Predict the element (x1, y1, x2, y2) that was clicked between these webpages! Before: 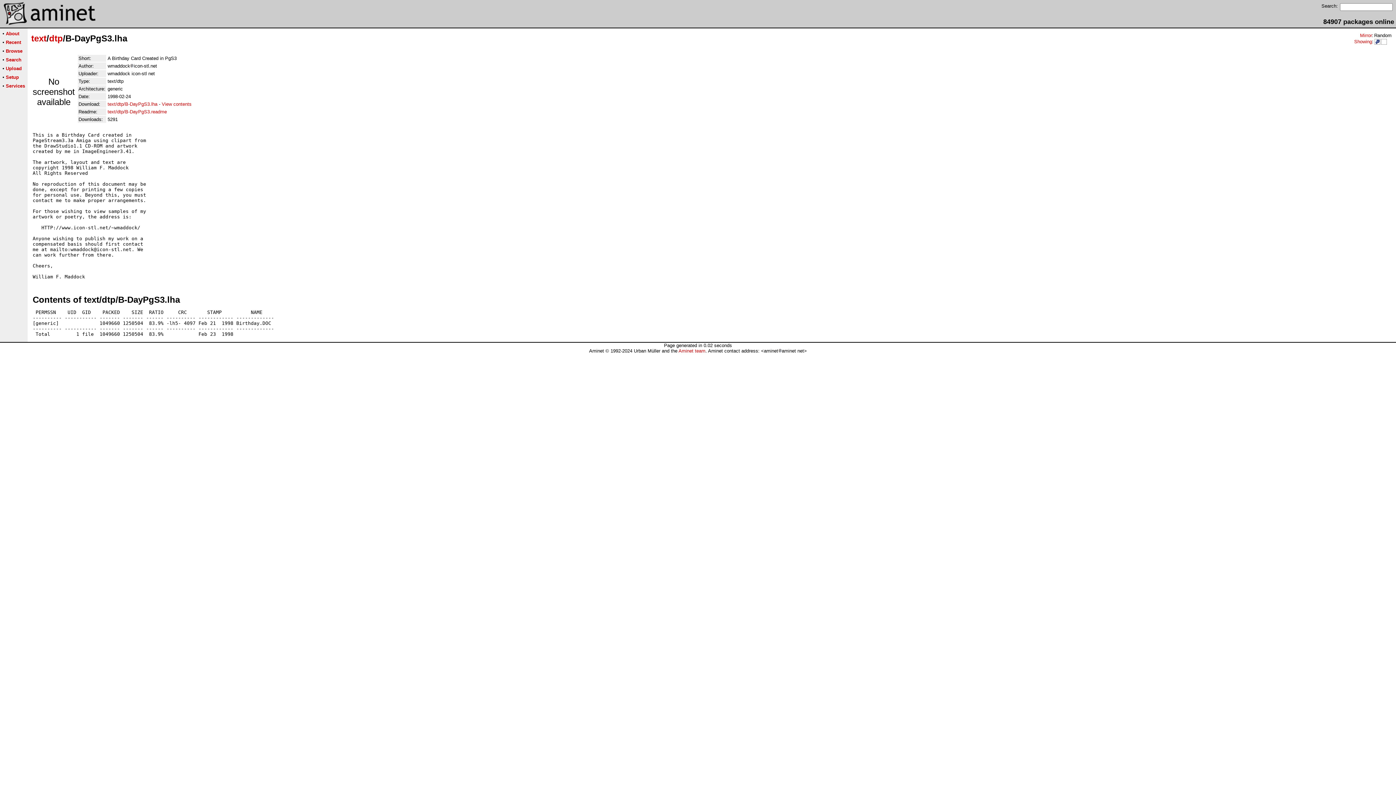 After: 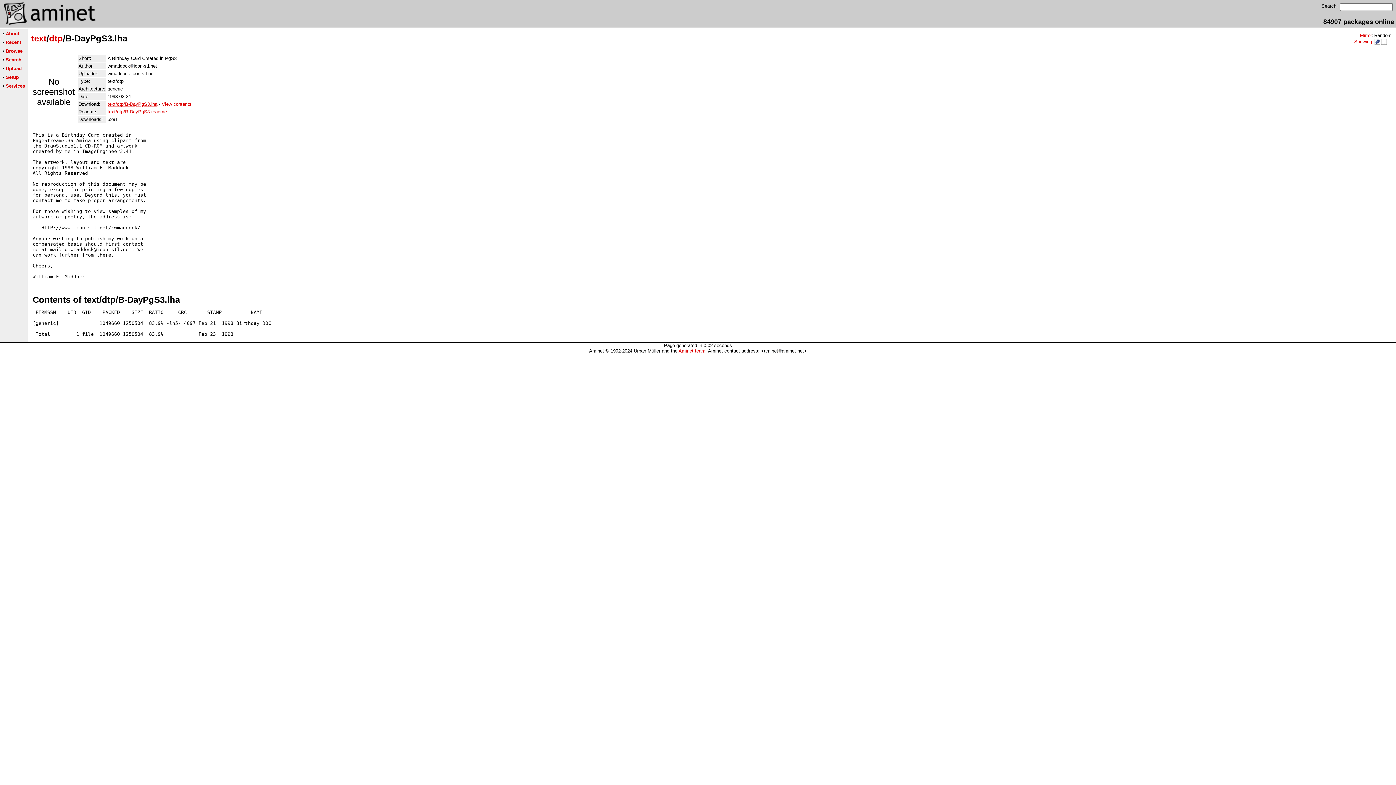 Action: label: text/dtp/B-DayPgS3.lha bbox: (107, 101, 157, 106)